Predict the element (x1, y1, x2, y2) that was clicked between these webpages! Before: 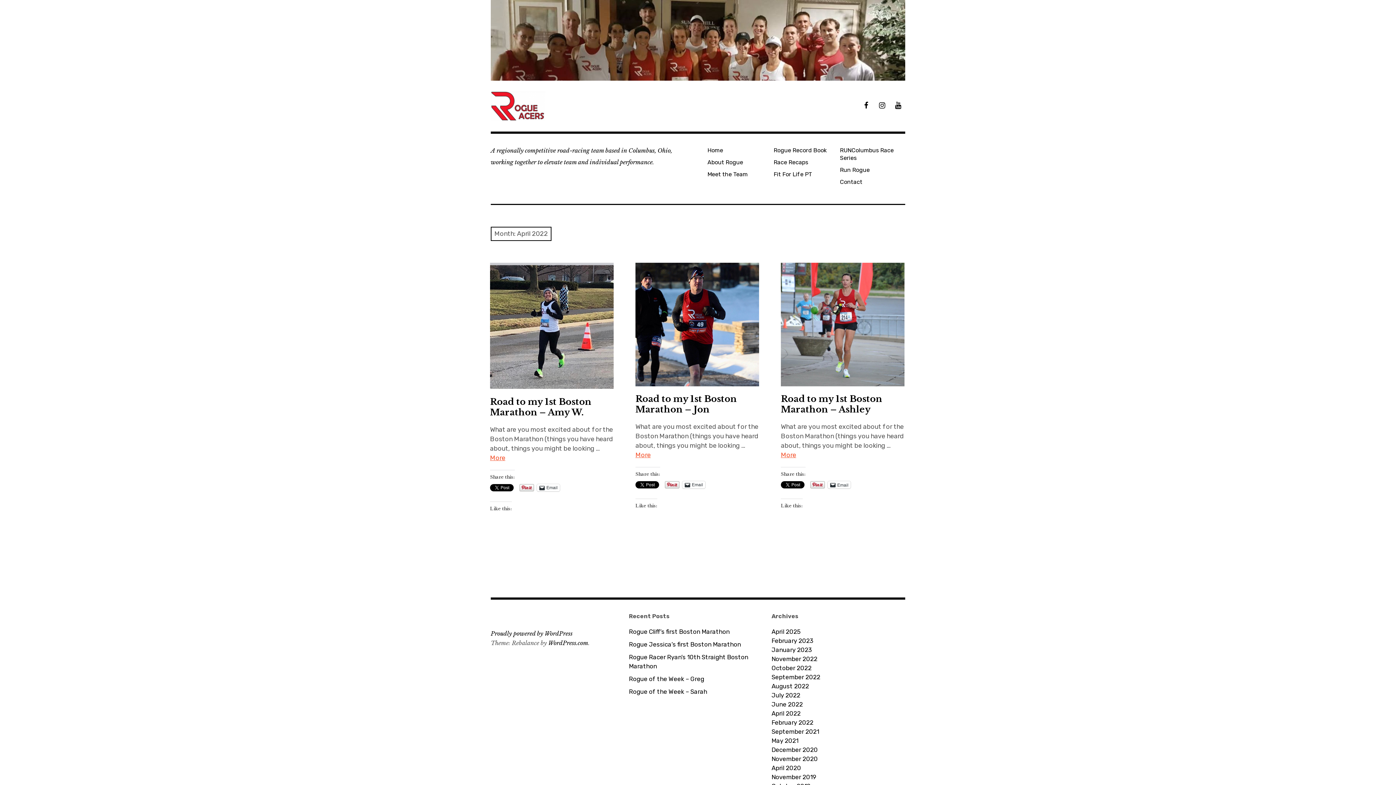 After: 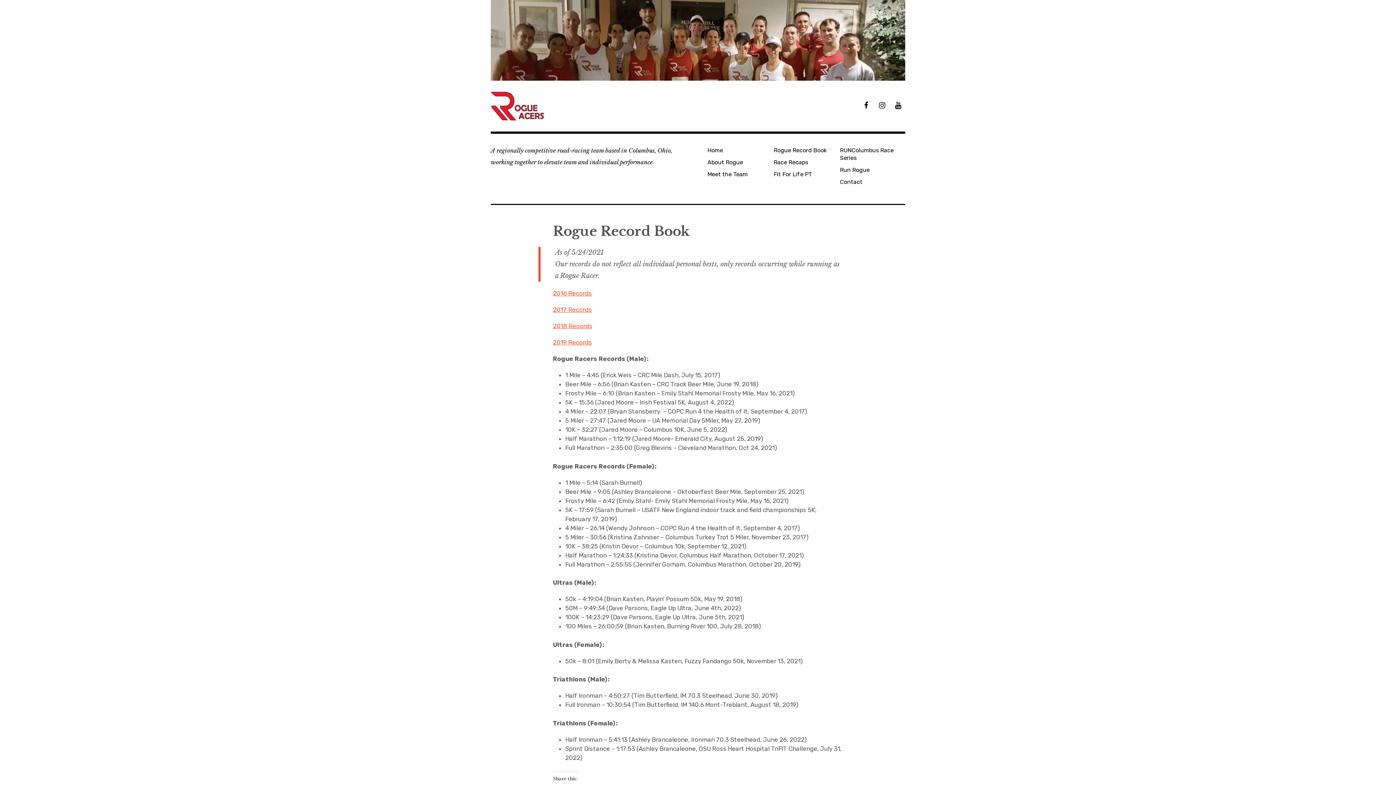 Action: label: Rogue Record Book bbox: (770, 144, 837, 156)